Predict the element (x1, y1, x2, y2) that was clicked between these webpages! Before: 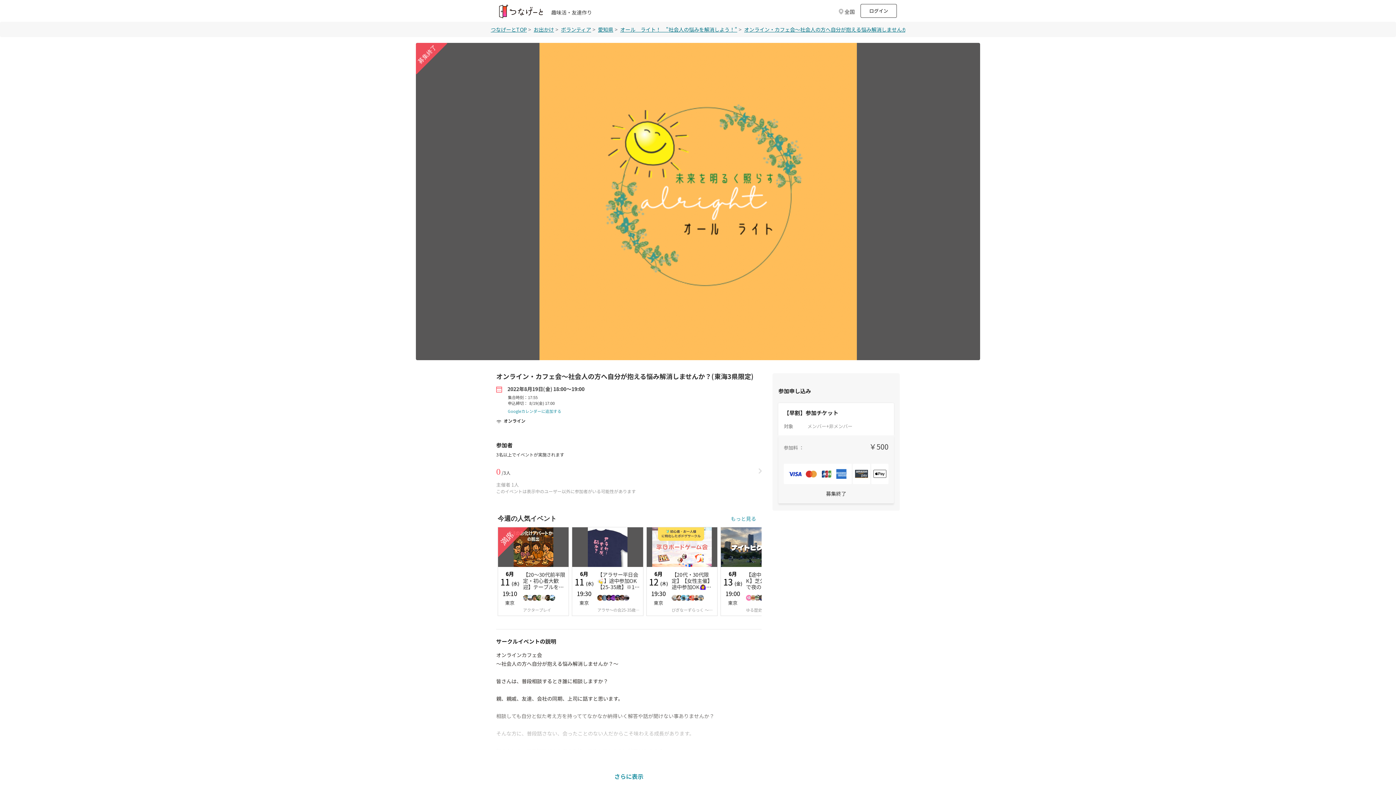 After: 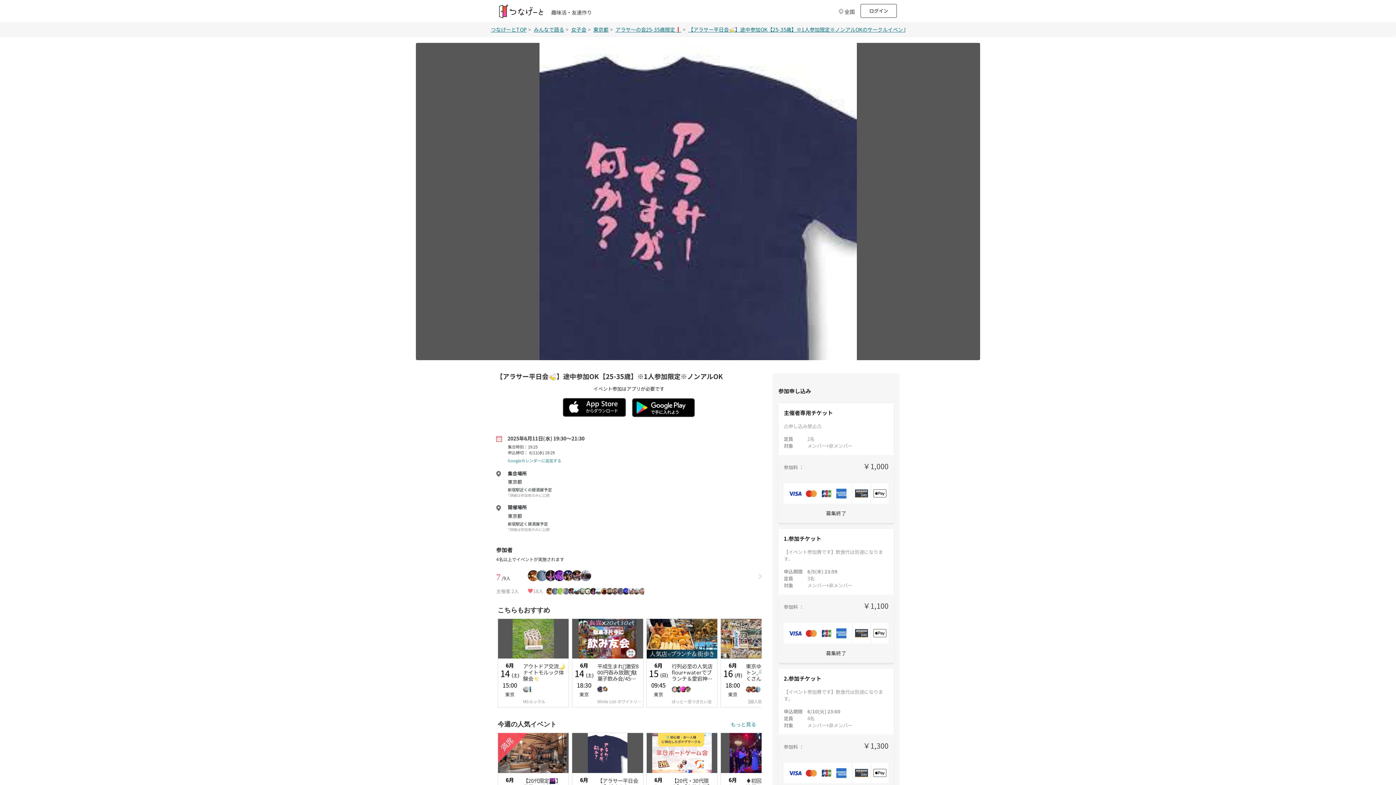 Action: label: 6月
11 (水)
19:30

東京

【アラサー平日会🍻】途中参加OK【25-35歳】※1人参加限定※ノンアルOK

アラサ〜の会25-35歳限定❗️ bbox: (577, 527, 637, 616)